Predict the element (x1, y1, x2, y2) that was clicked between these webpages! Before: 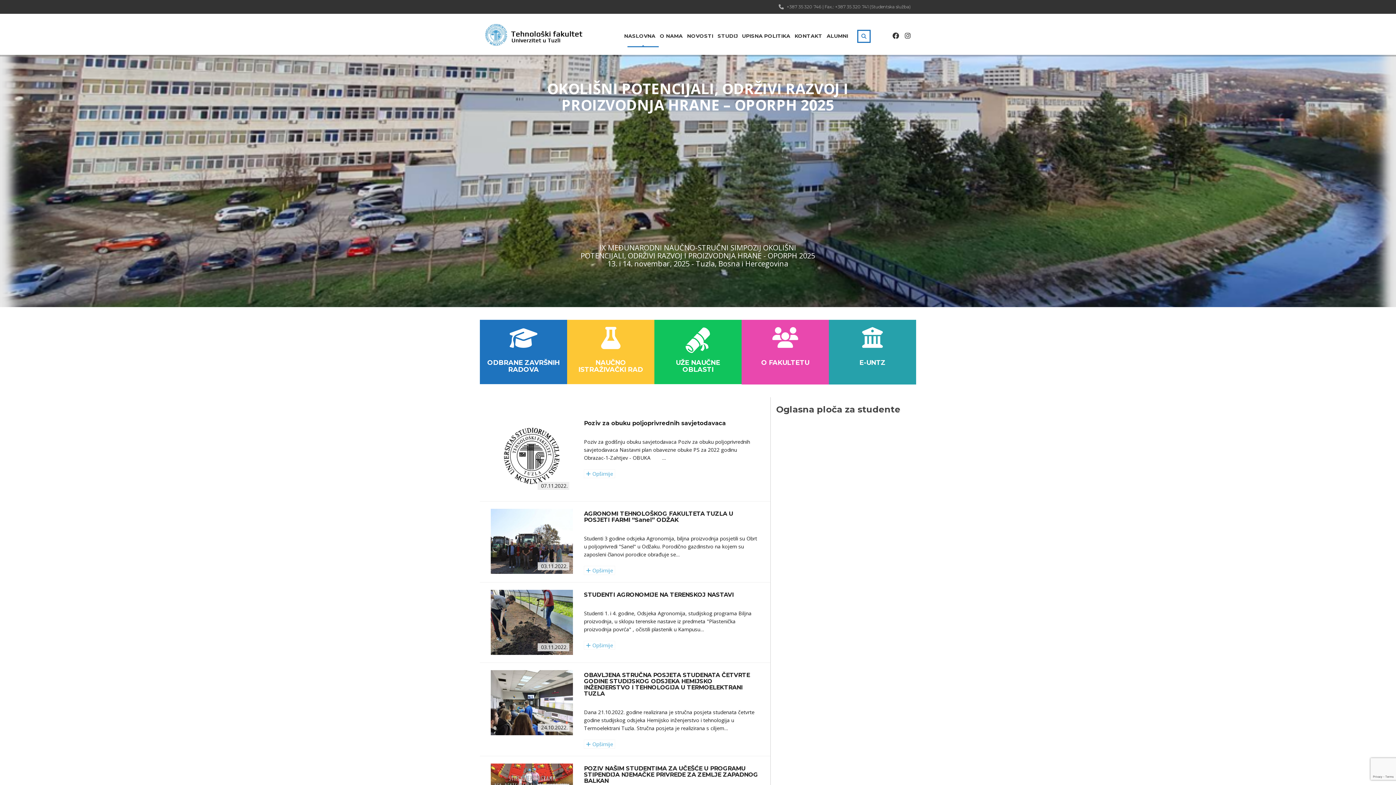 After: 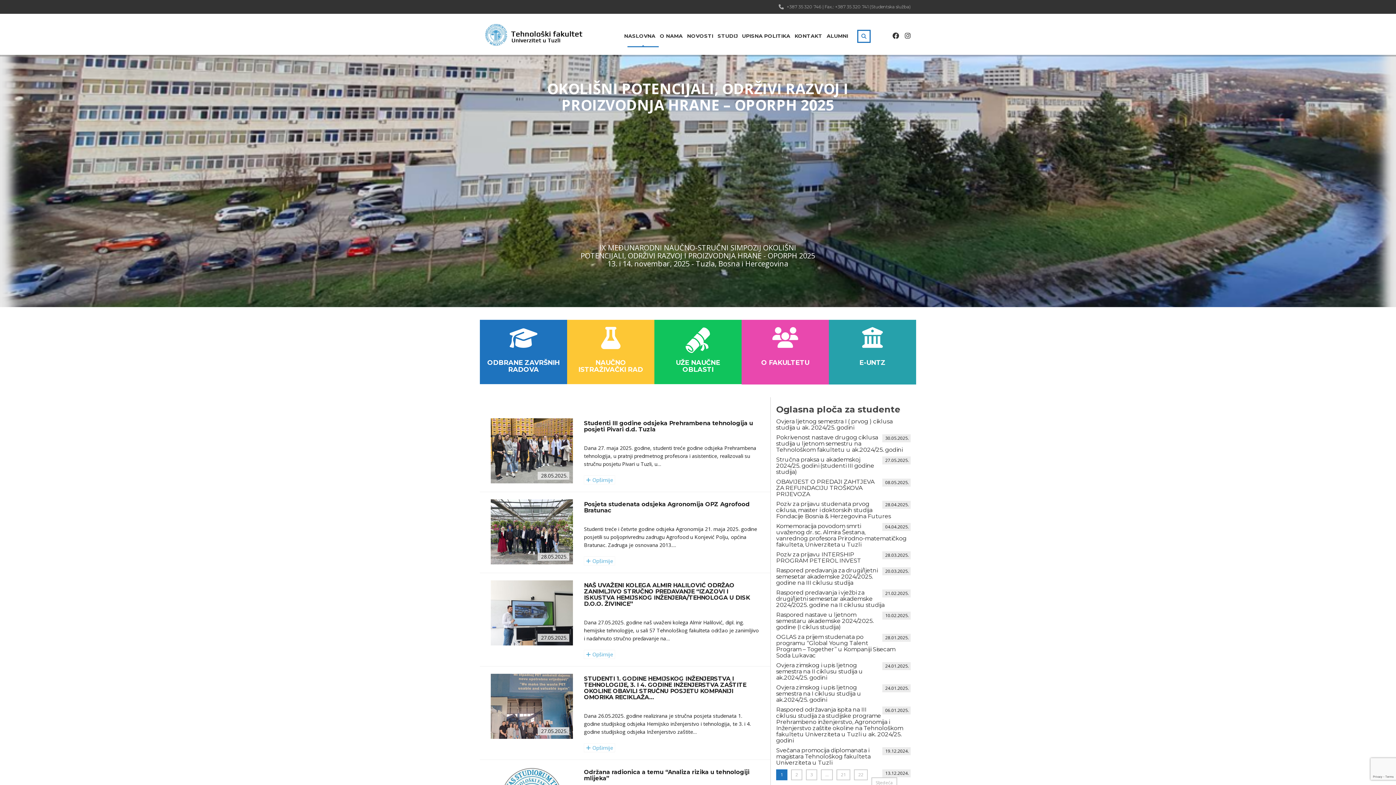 Action: bbox: (624, 29, 655, 42) label: NASLOVNA